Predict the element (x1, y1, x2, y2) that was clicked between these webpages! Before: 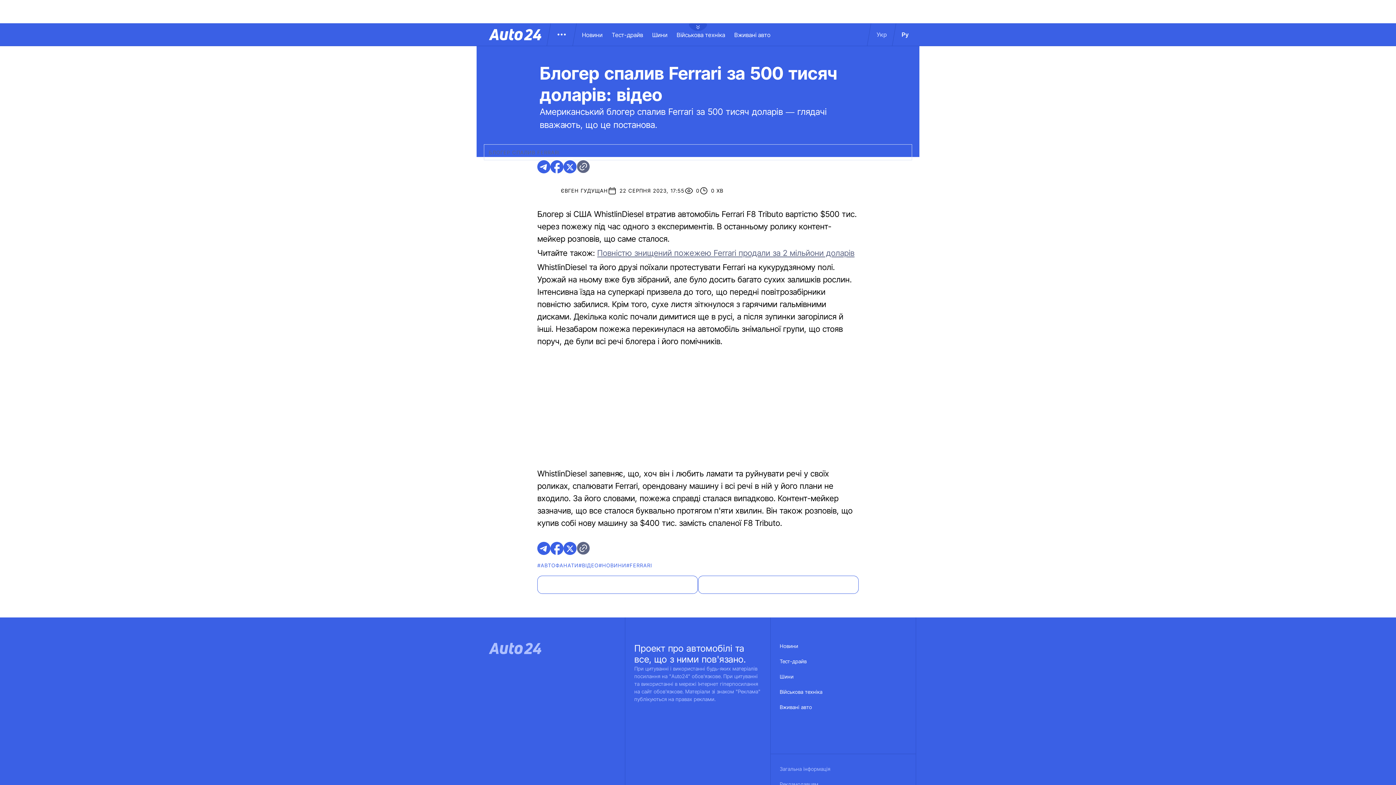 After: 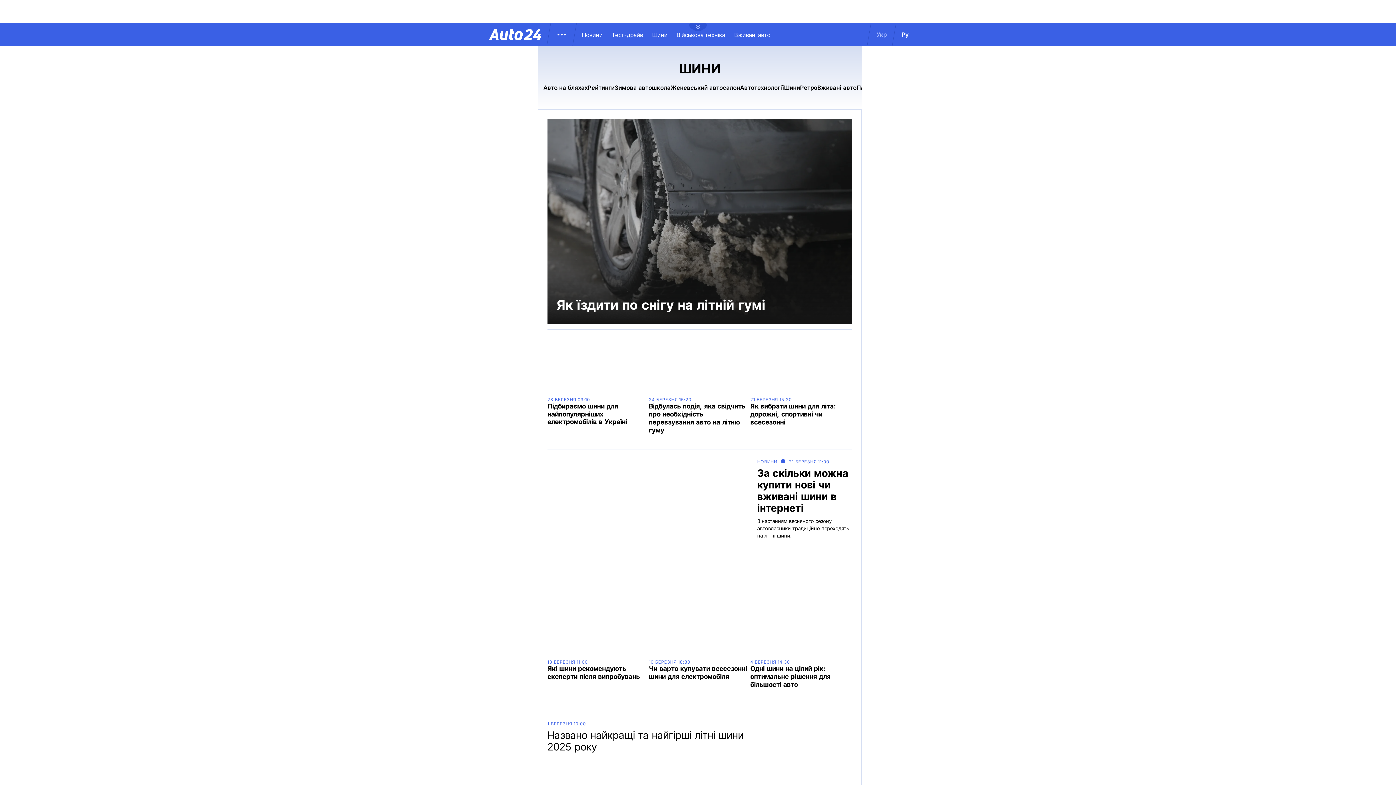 Action: bbox: (652, 31, 676, 38) label: Шини